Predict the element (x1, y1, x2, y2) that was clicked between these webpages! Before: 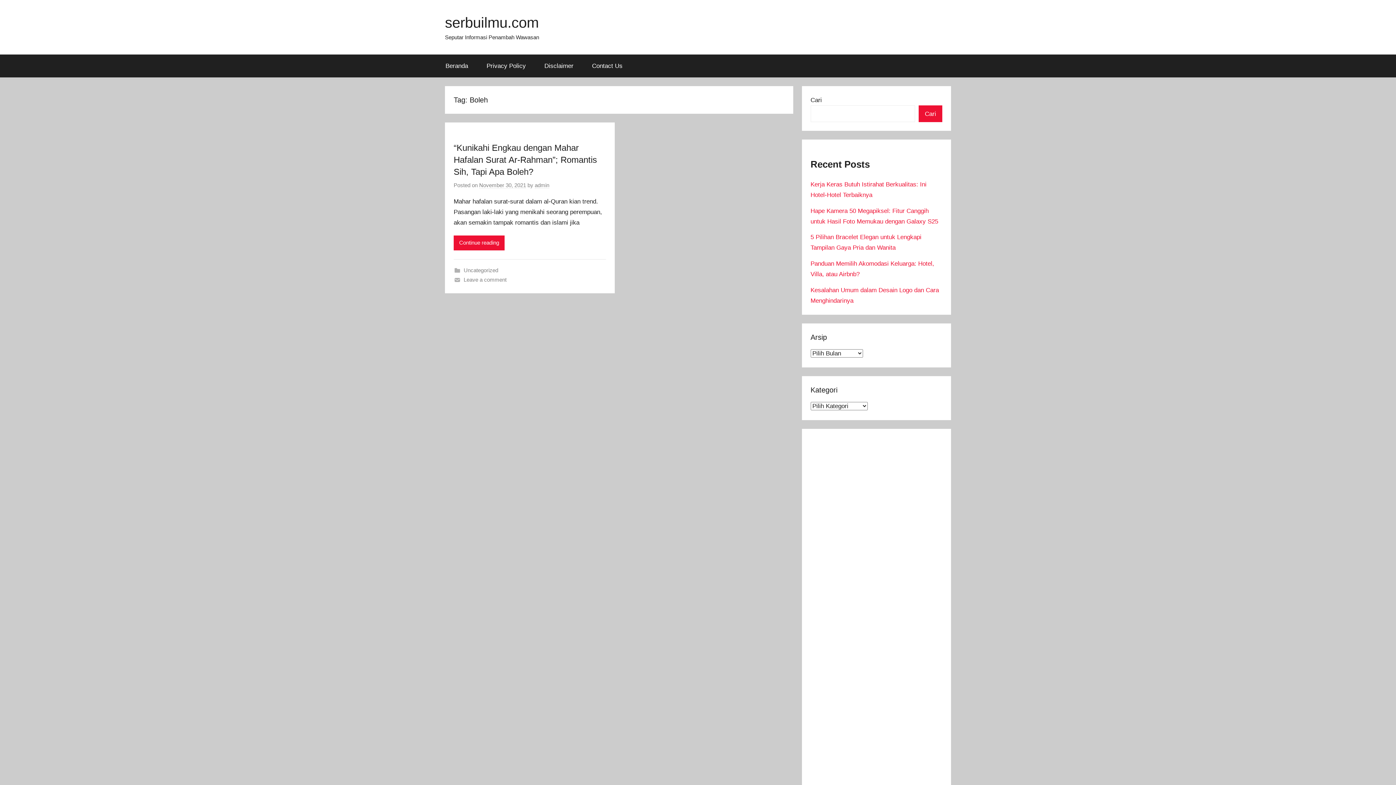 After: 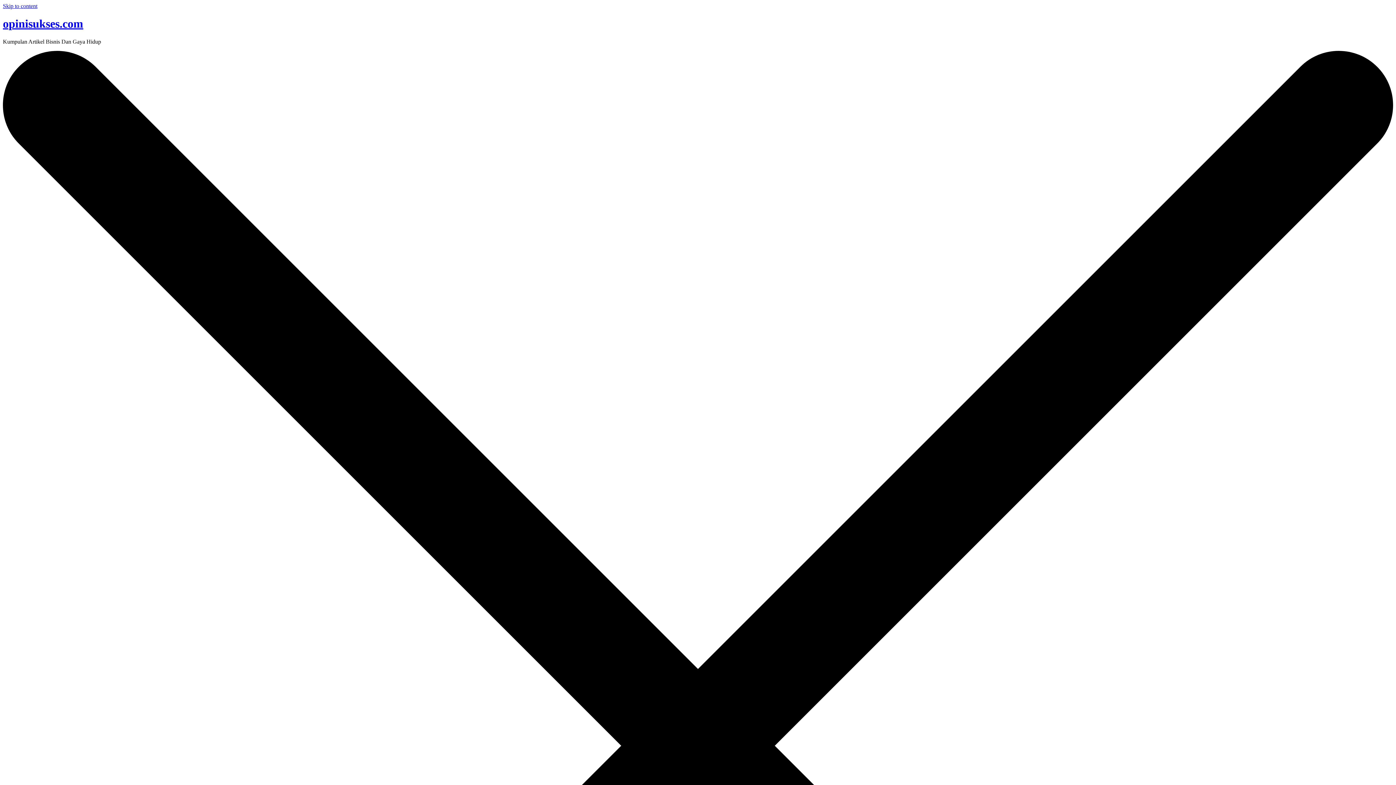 Action: bbox: (879, 730, 899, 737) label: sukses